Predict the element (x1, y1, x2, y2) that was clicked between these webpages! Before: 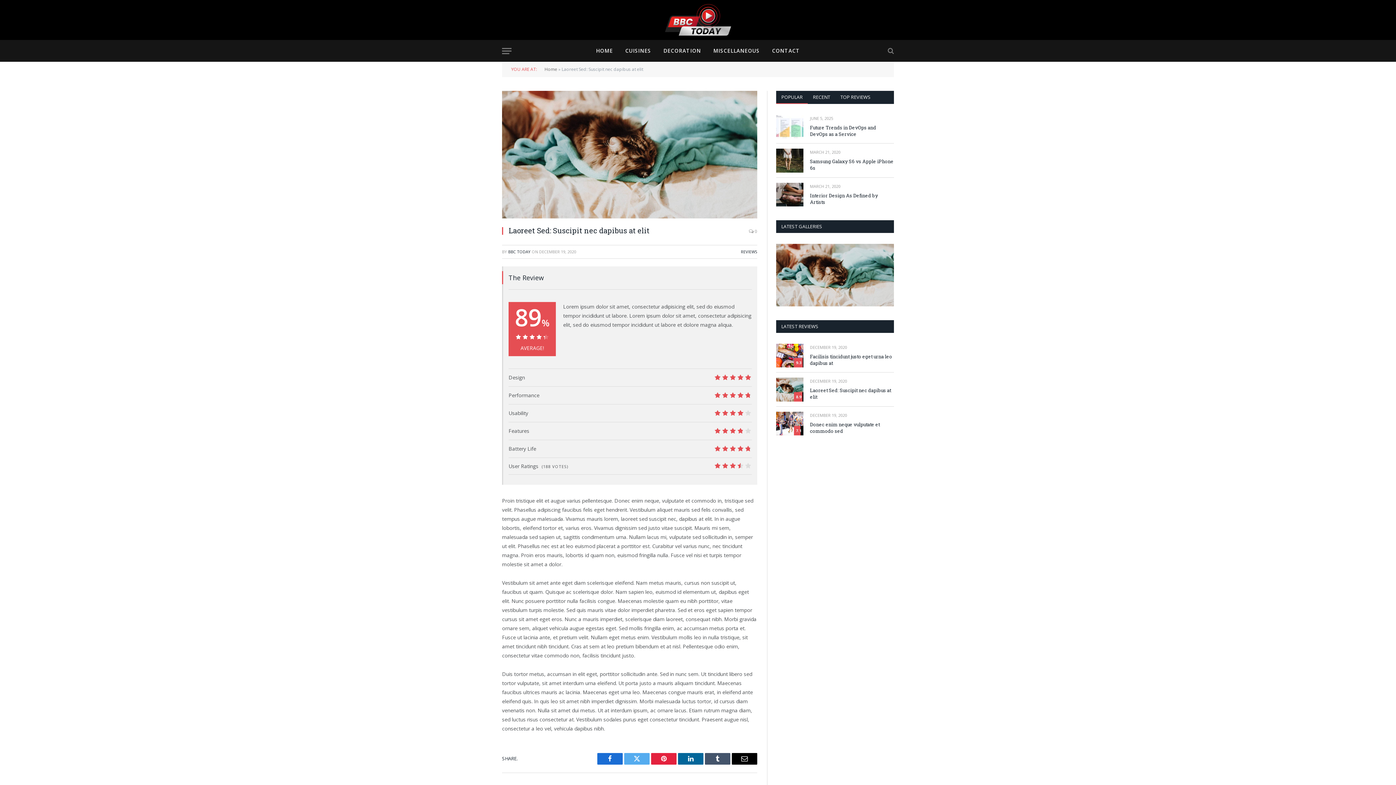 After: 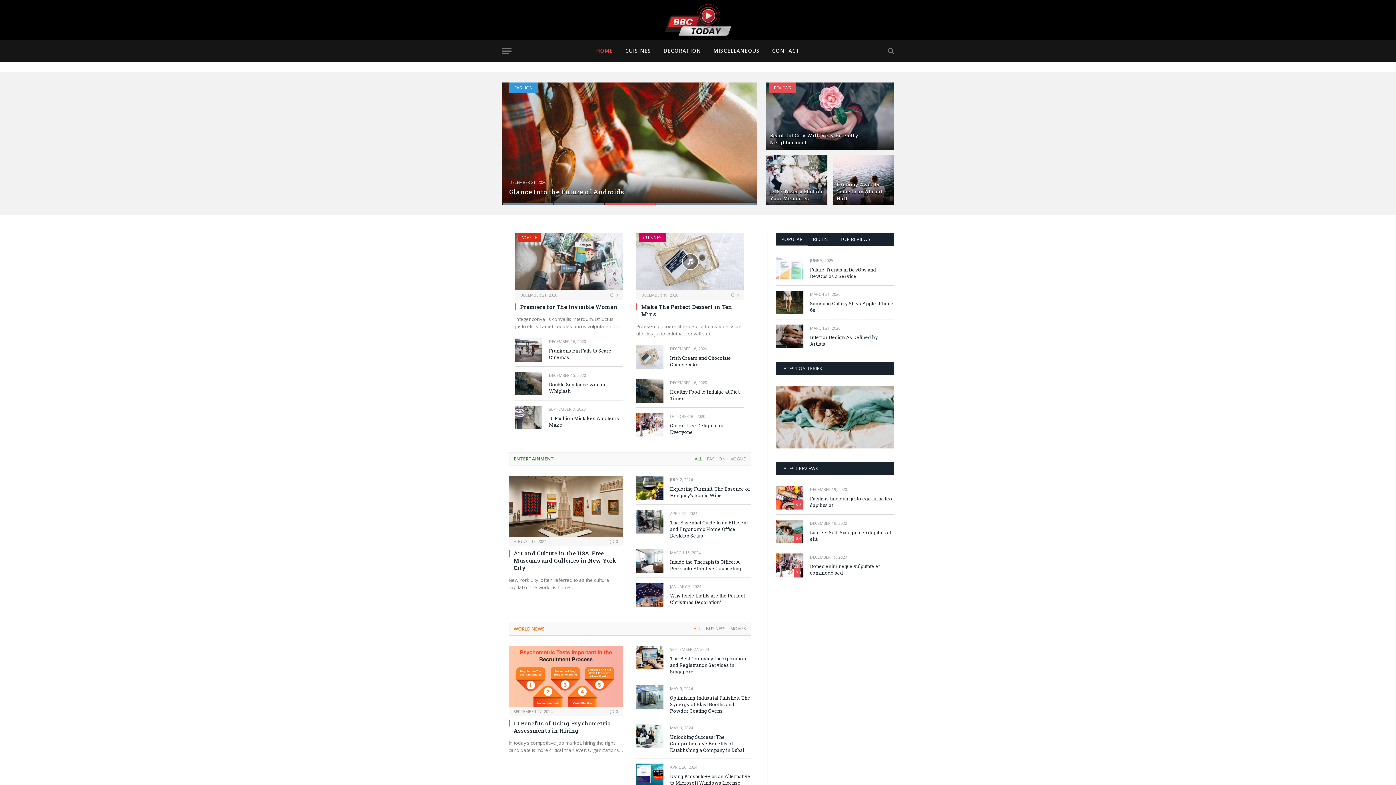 Action: bbox: (589, 40, 619, 61) label: HOME